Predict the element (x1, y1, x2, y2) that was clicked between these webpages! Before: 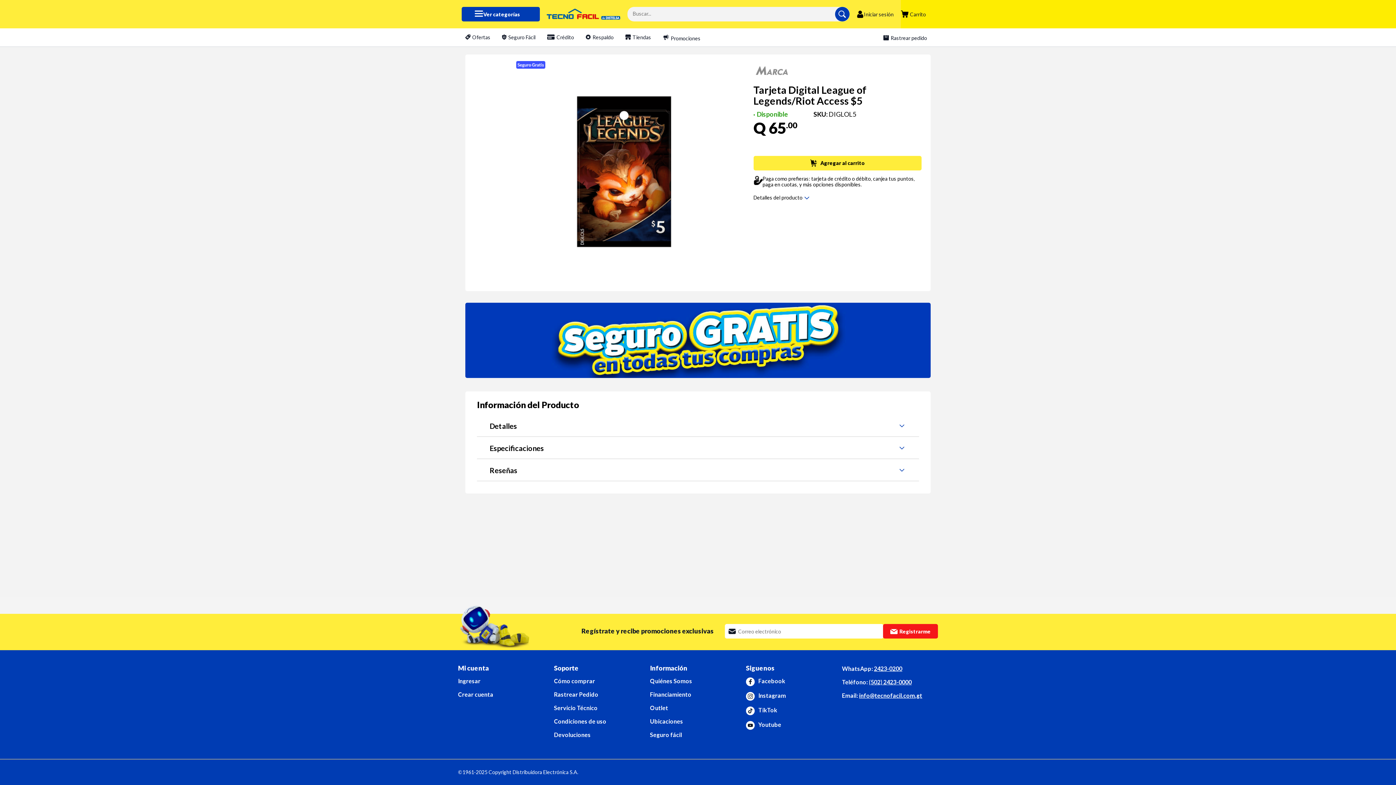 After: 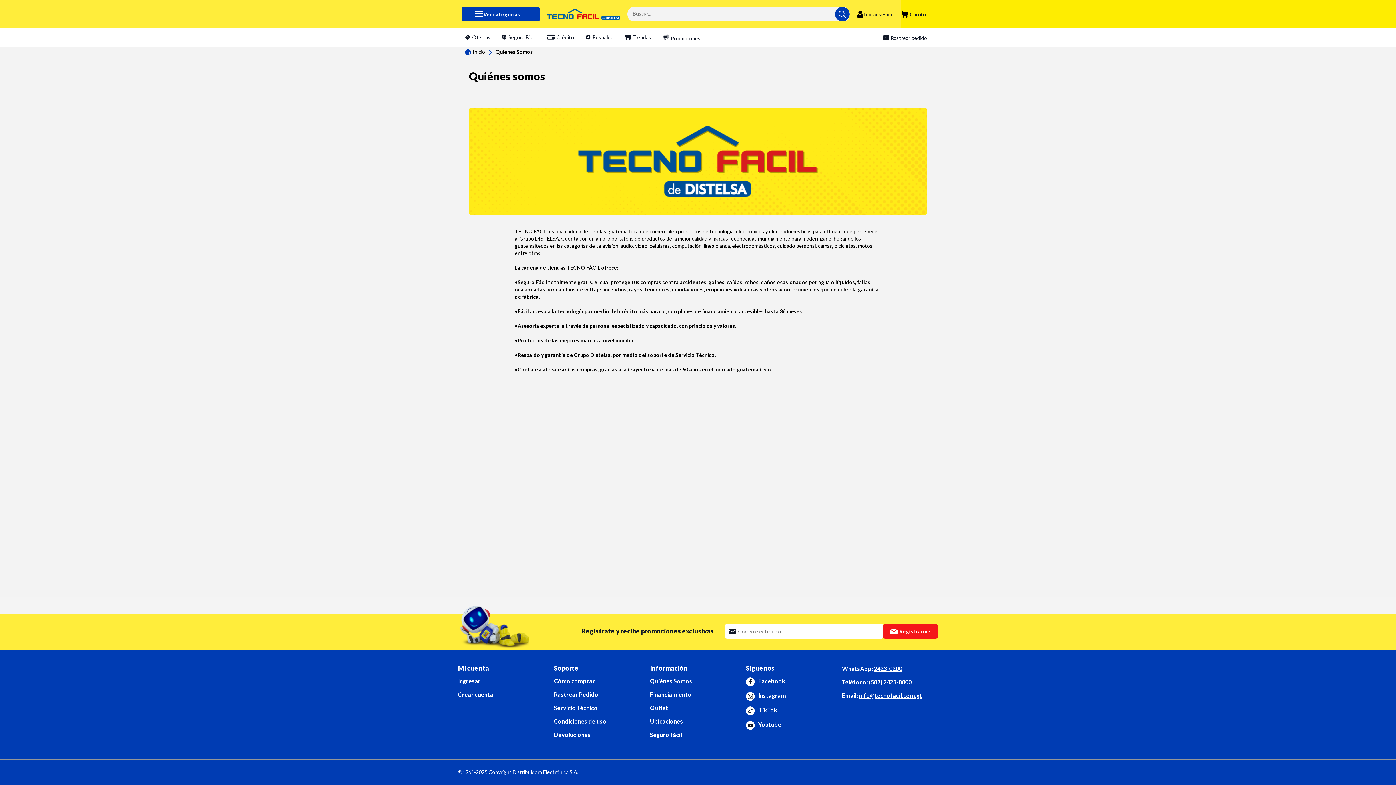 Action: label: Quiénes Somos bbox: (650, 677, 692, 684)